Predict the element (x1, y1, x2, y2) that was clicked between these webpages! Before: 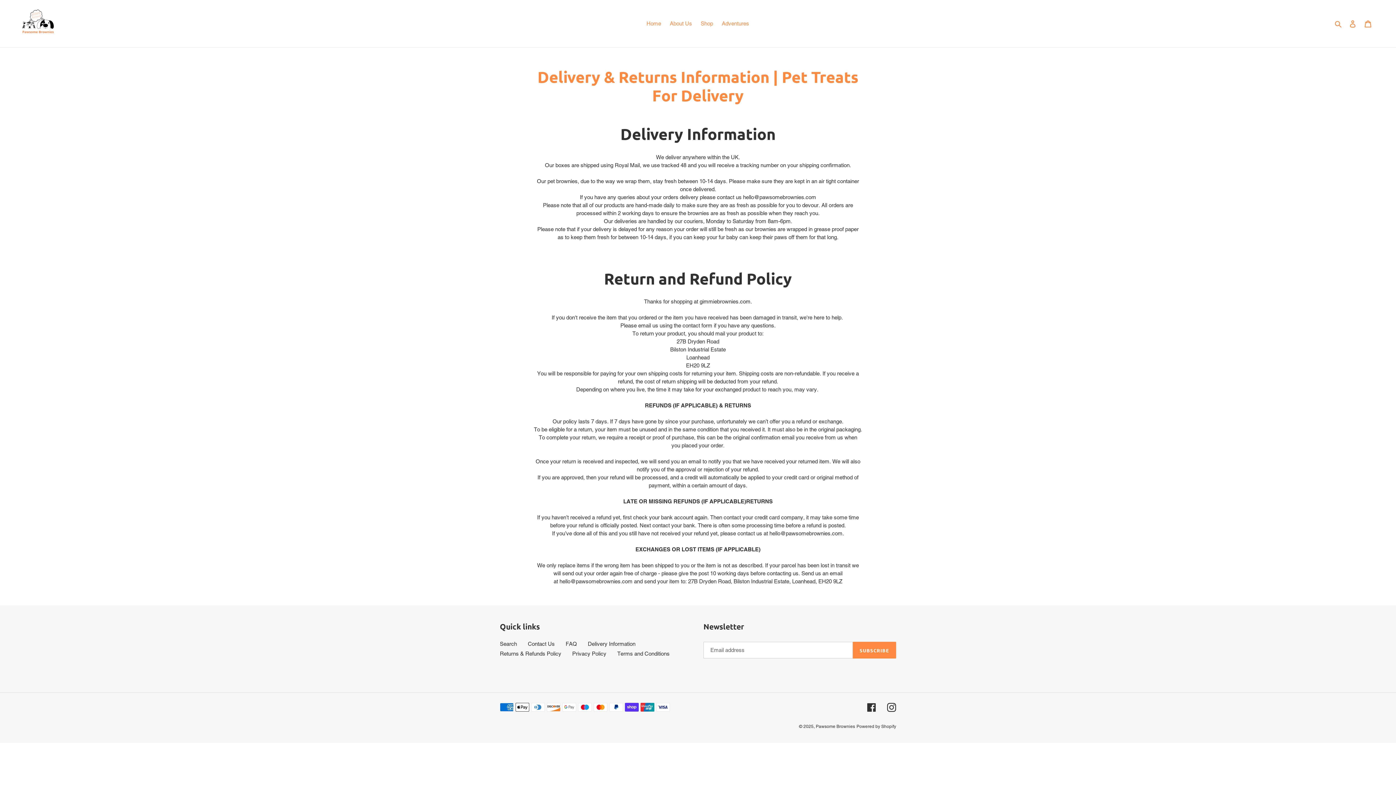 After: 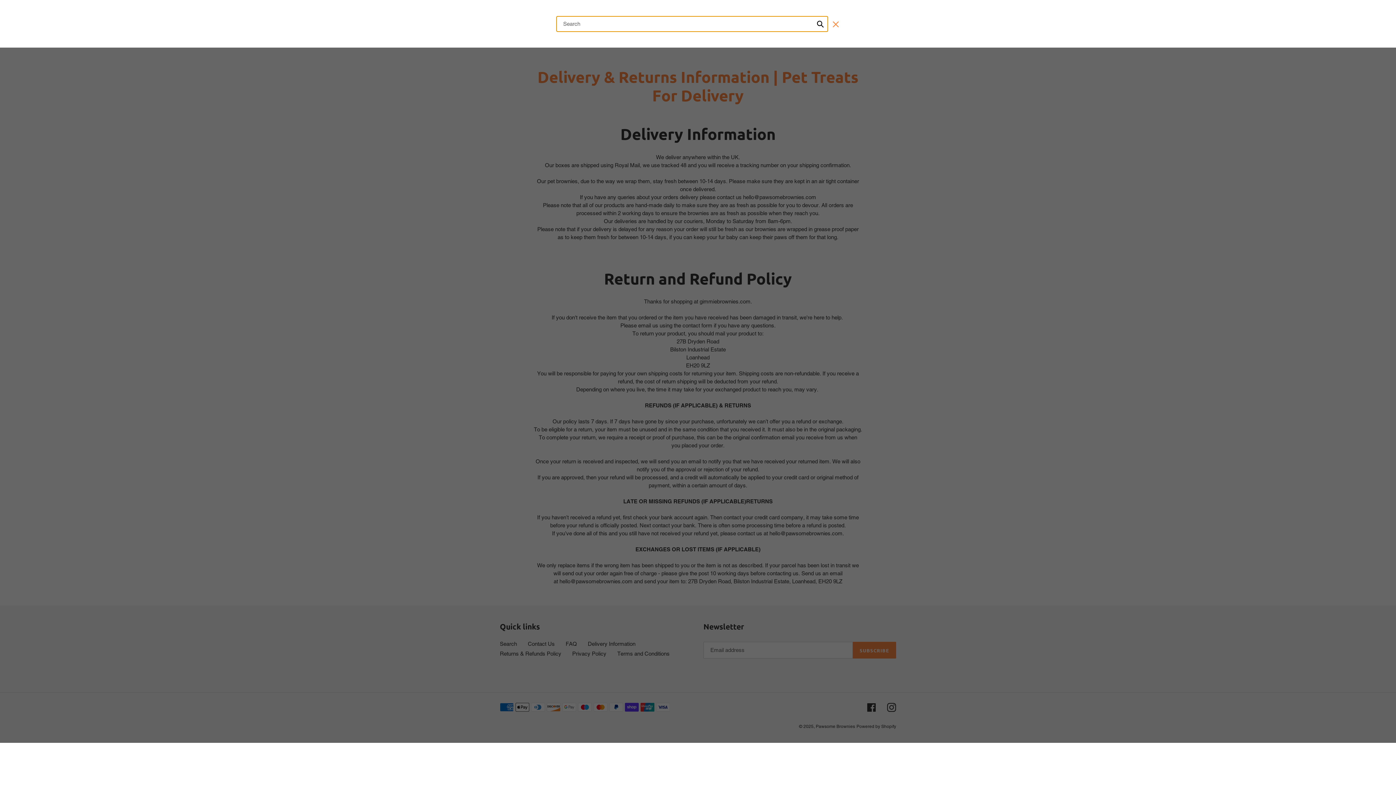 Action: label: Search bbox: (1332, 19, 1345, 28)